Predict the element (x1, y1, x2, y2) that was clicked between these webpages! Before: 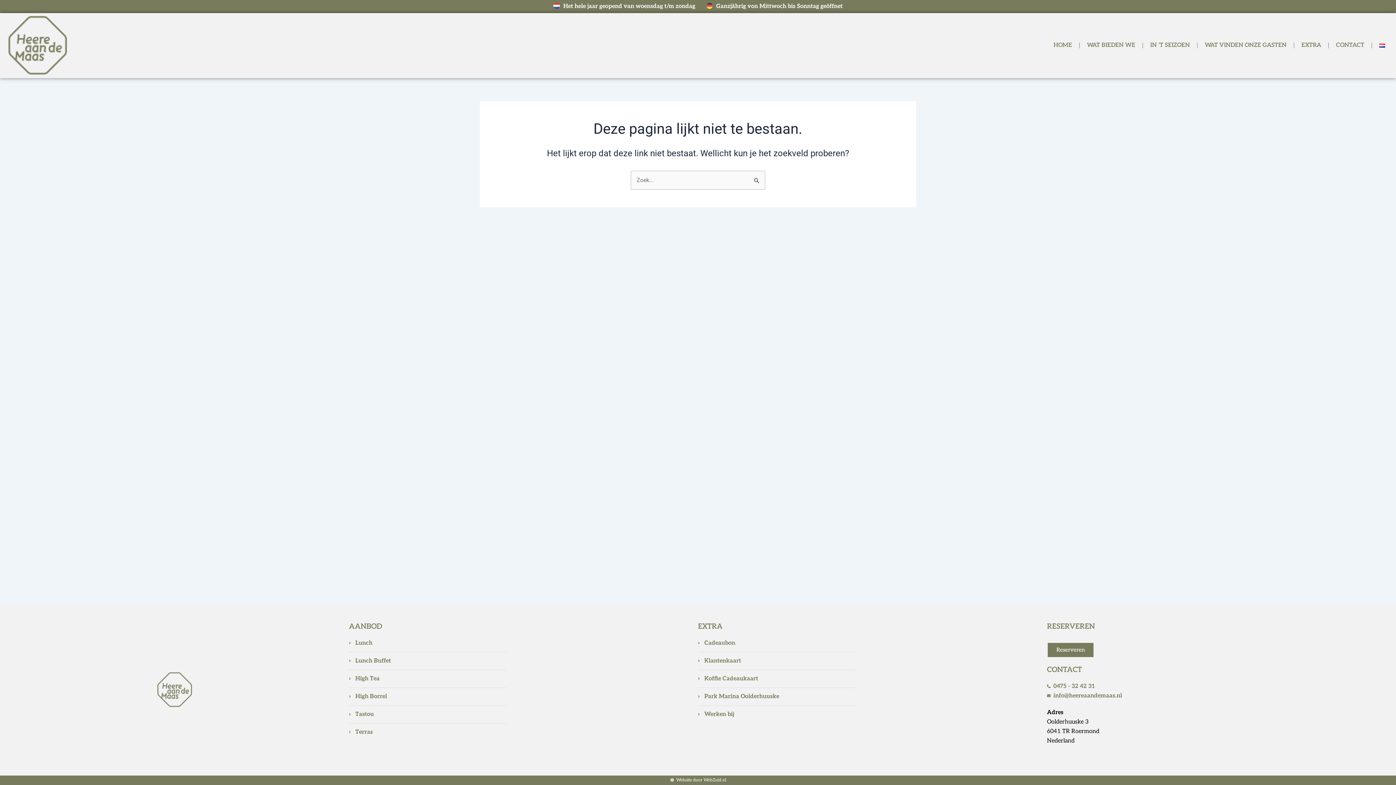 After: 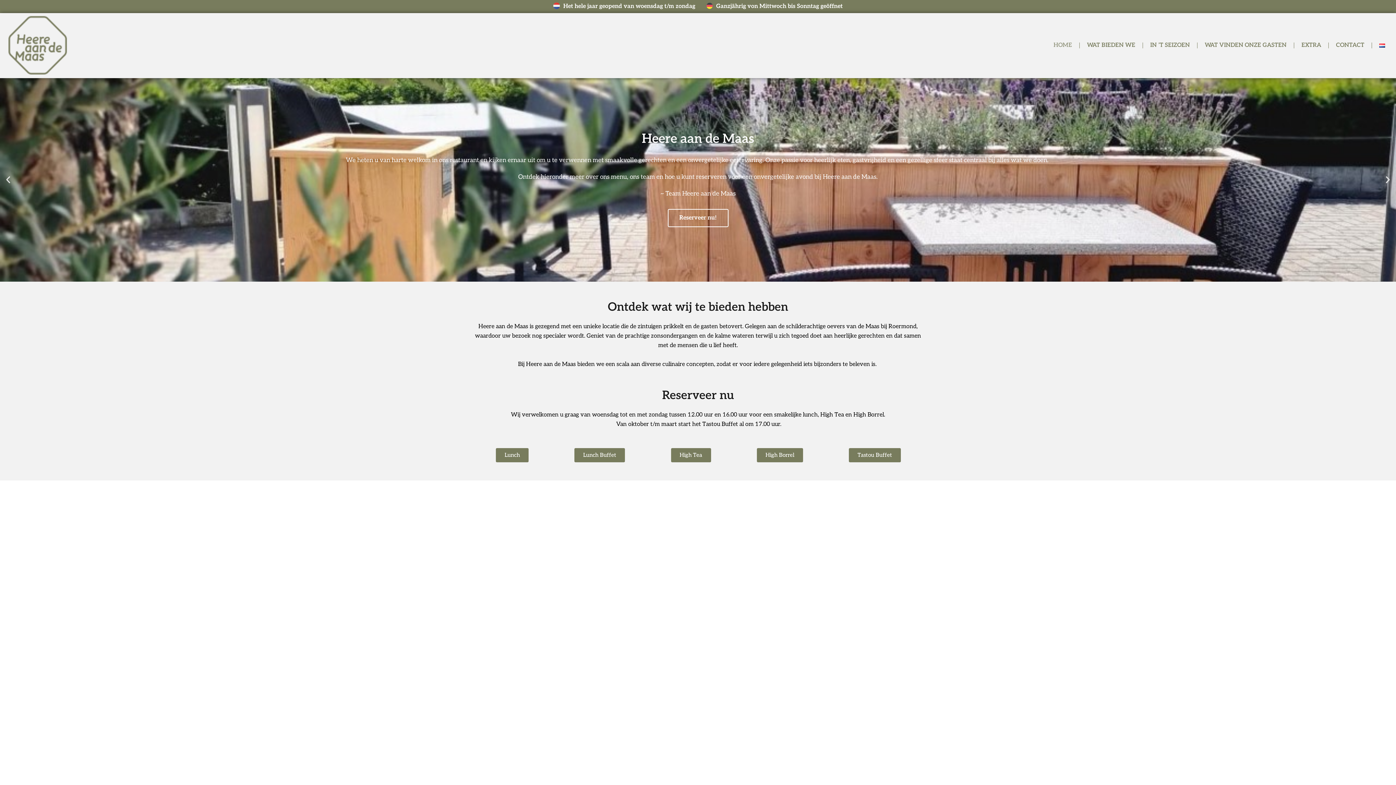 Action: bbox: (553, 1, 695, 11) label: Het hele jaar geopend van woensdag t/m zondag